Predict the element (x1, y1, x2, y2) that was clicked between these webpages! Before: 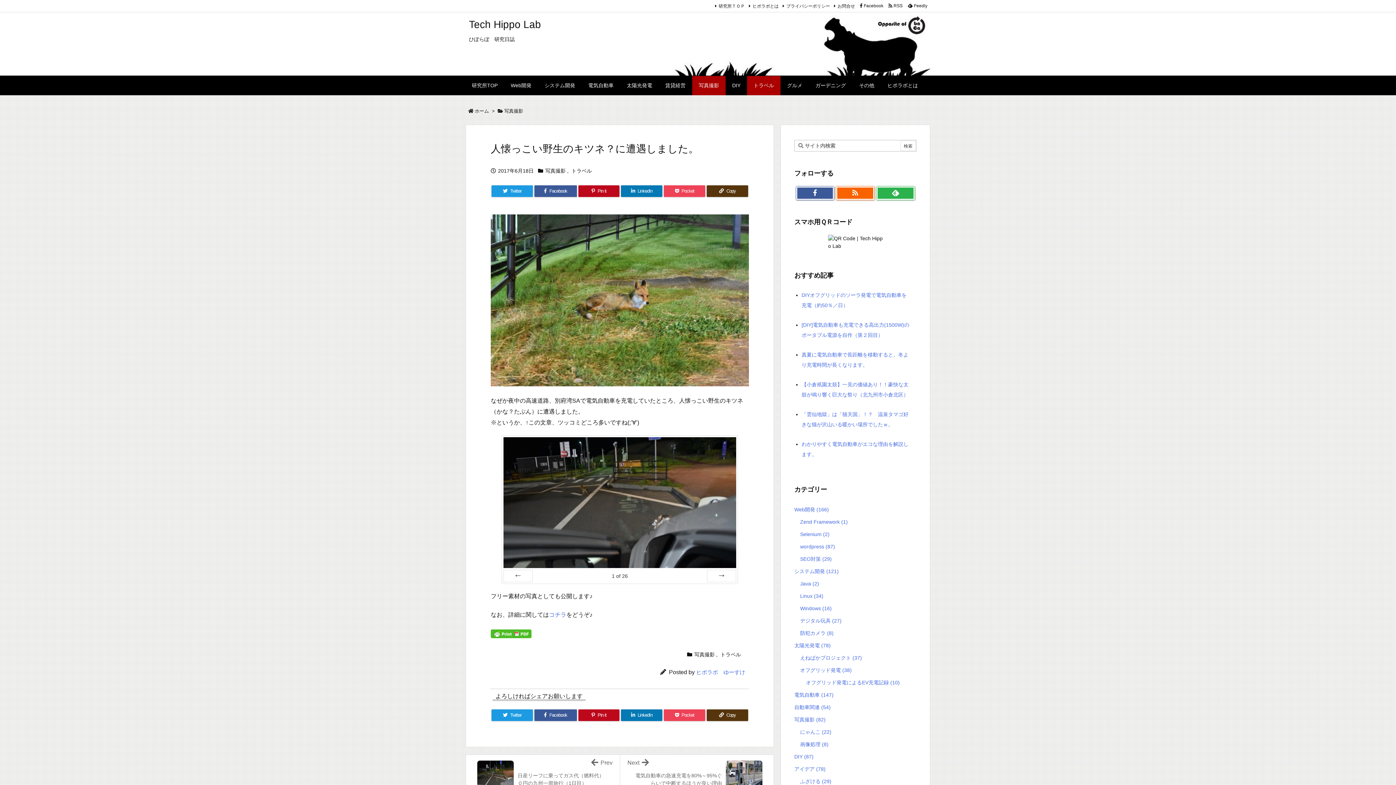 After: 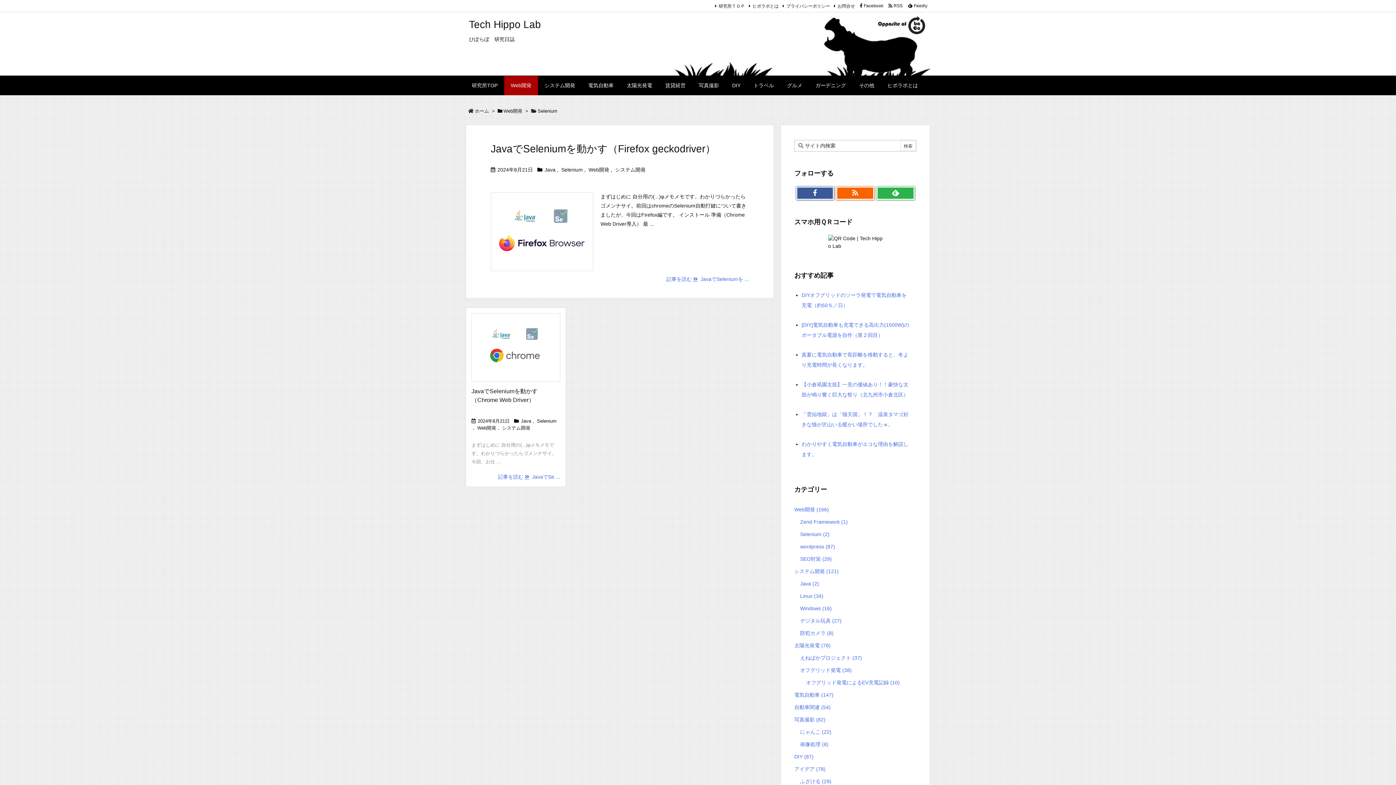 Action: bbox: (800, 528, 916, 540) label: Selenium (2)